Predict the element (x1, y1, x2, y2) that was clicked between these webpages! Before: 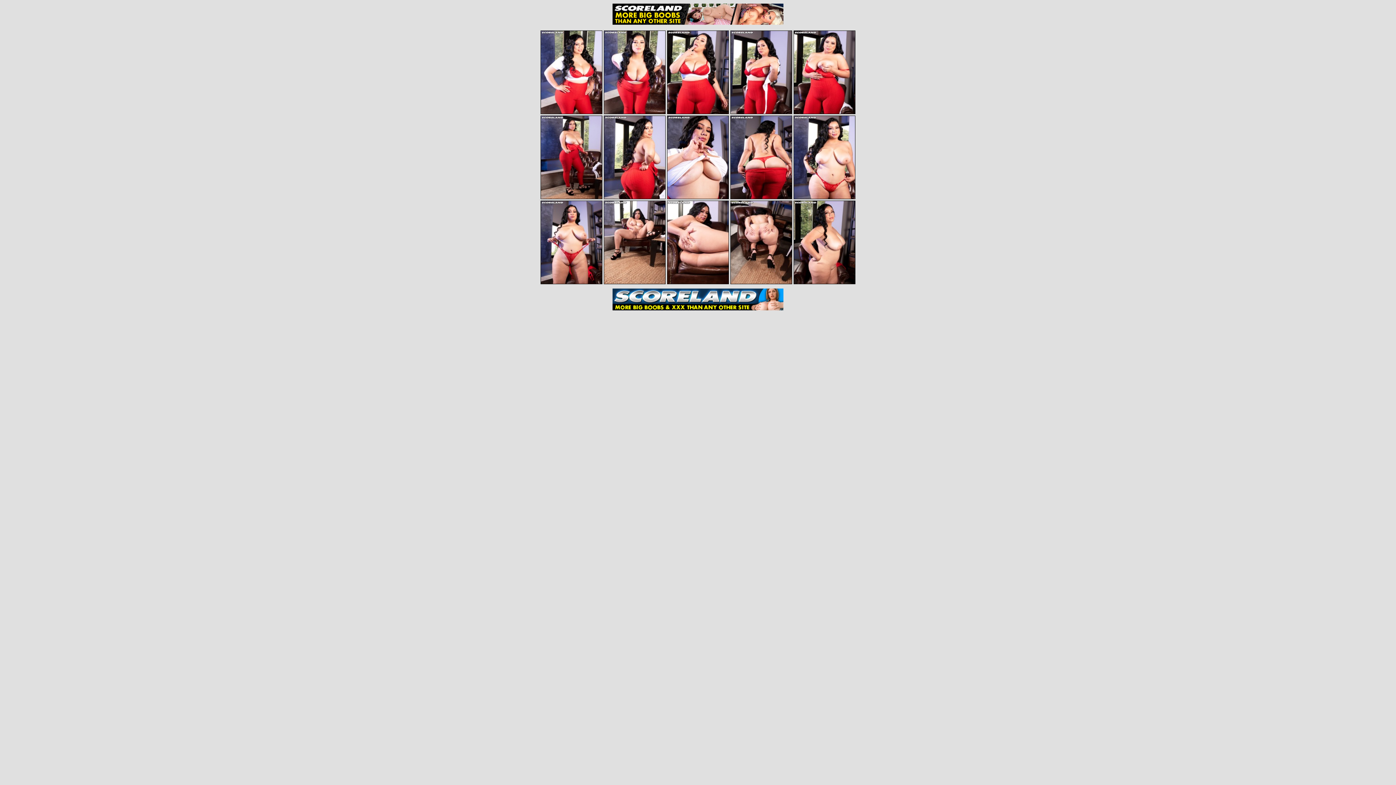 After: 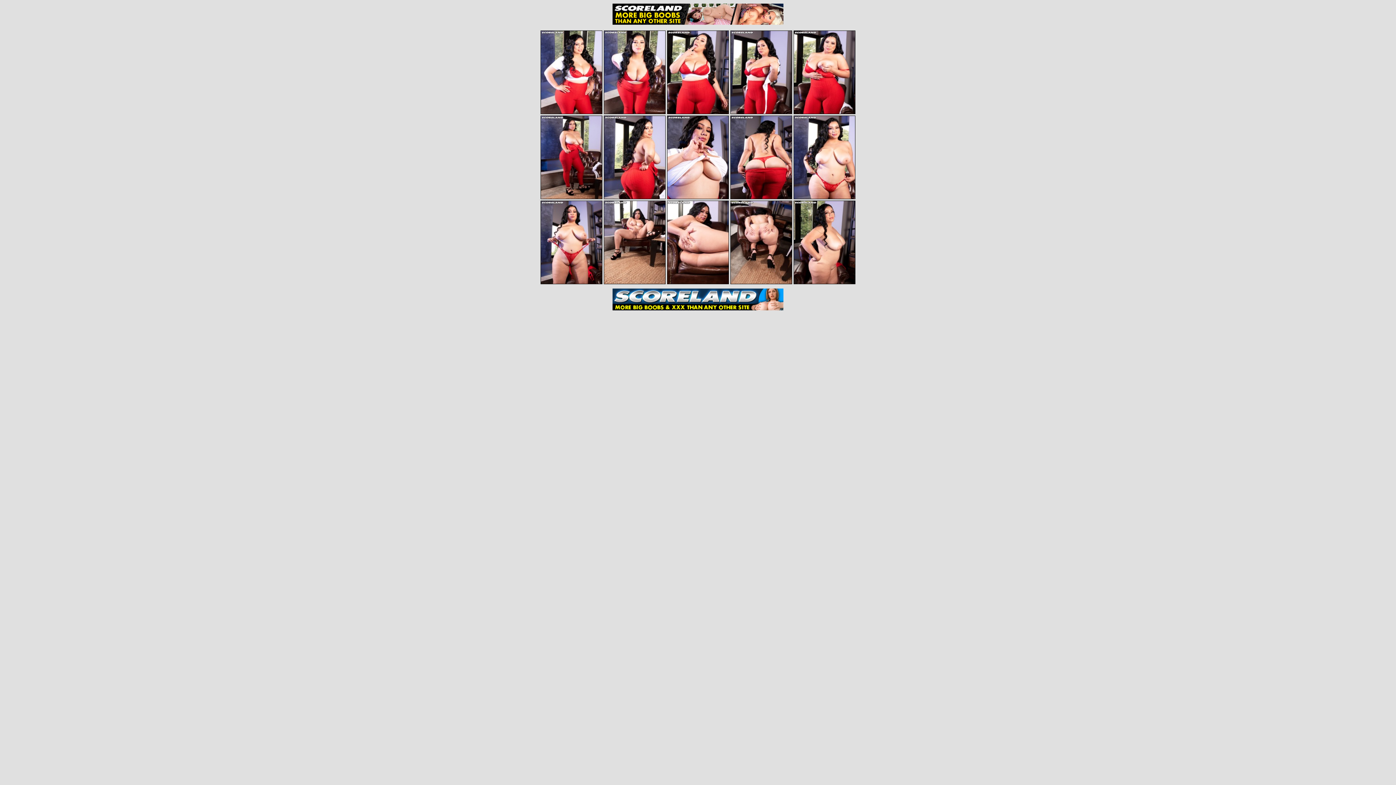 Action: bbox: (540, 30, 602, 114)